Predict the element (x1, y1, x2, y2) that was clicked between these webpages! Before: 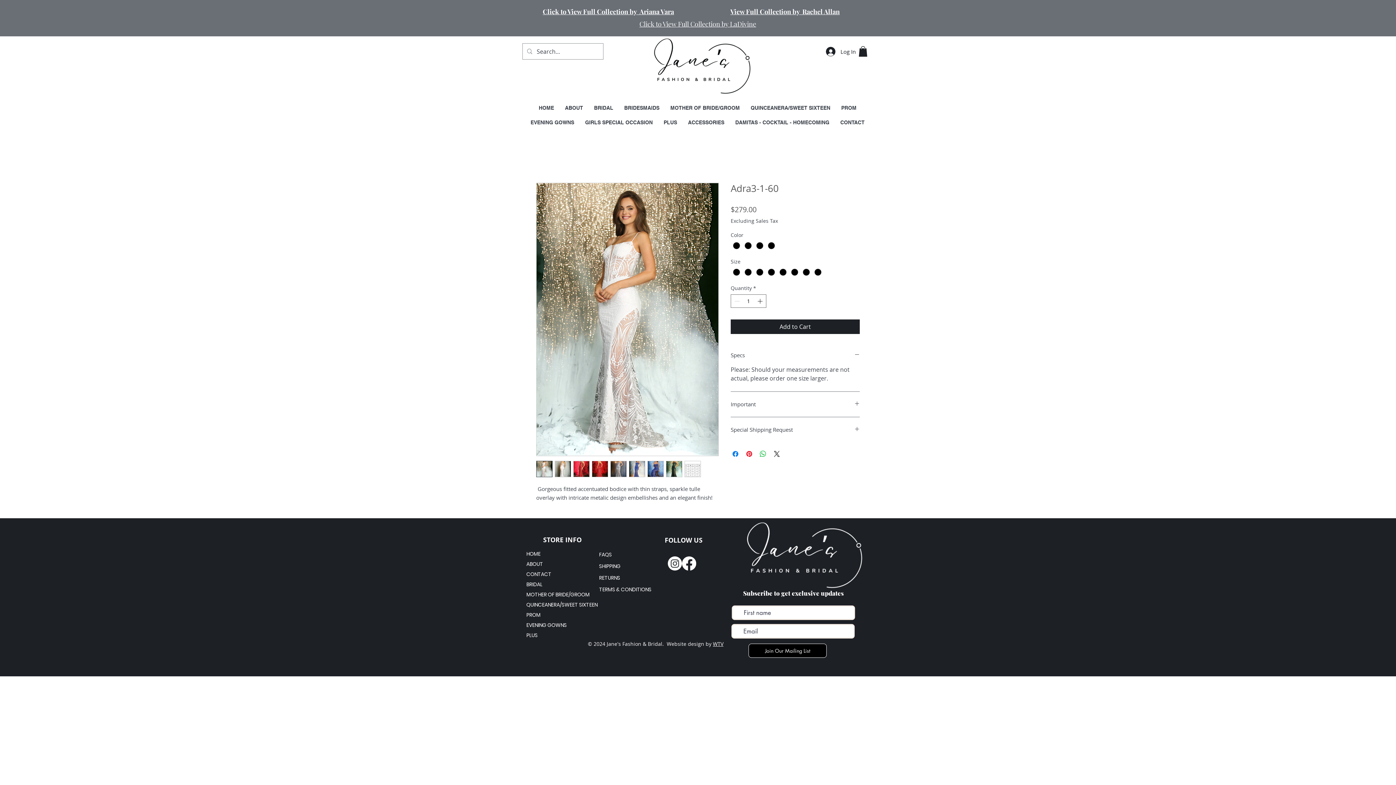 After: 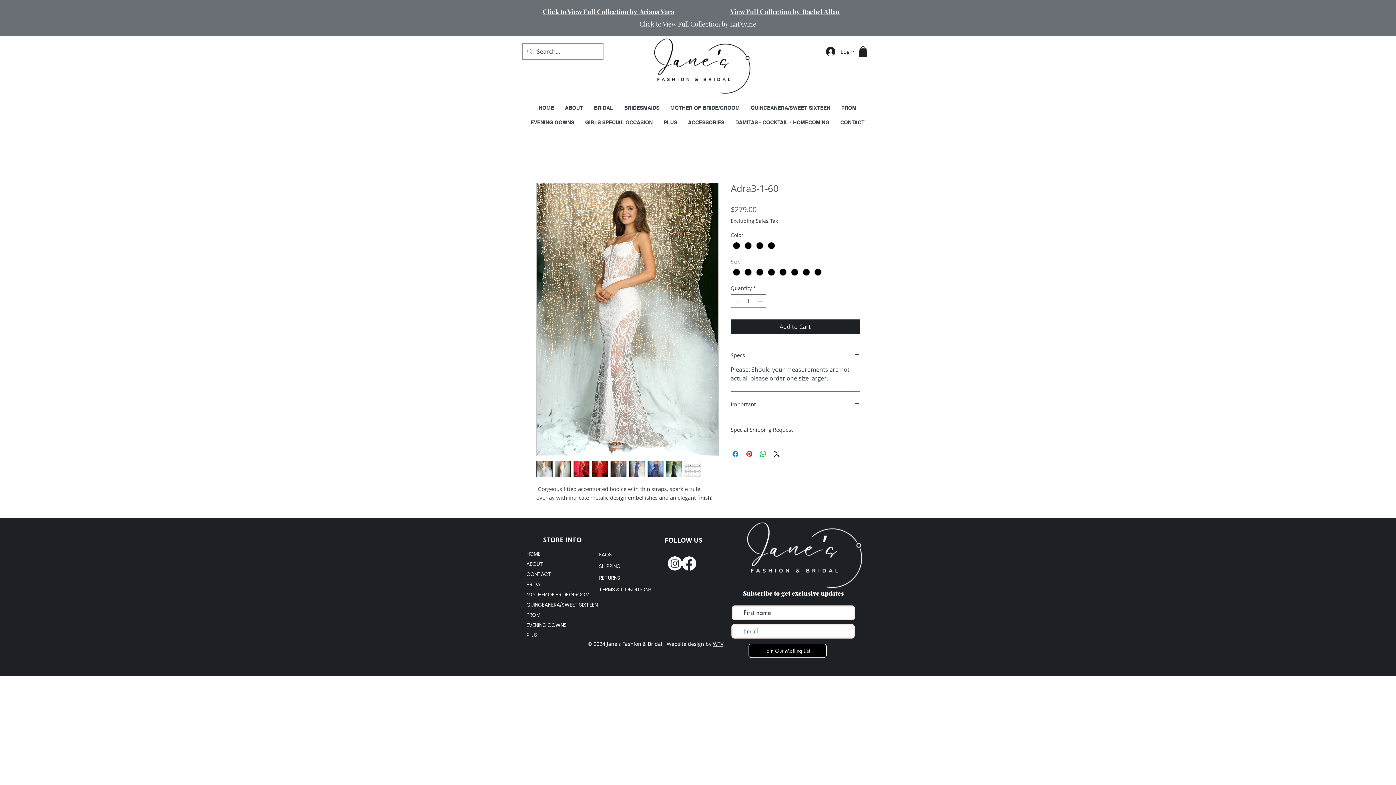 Action: bbox: (536, 461, 552, 477)